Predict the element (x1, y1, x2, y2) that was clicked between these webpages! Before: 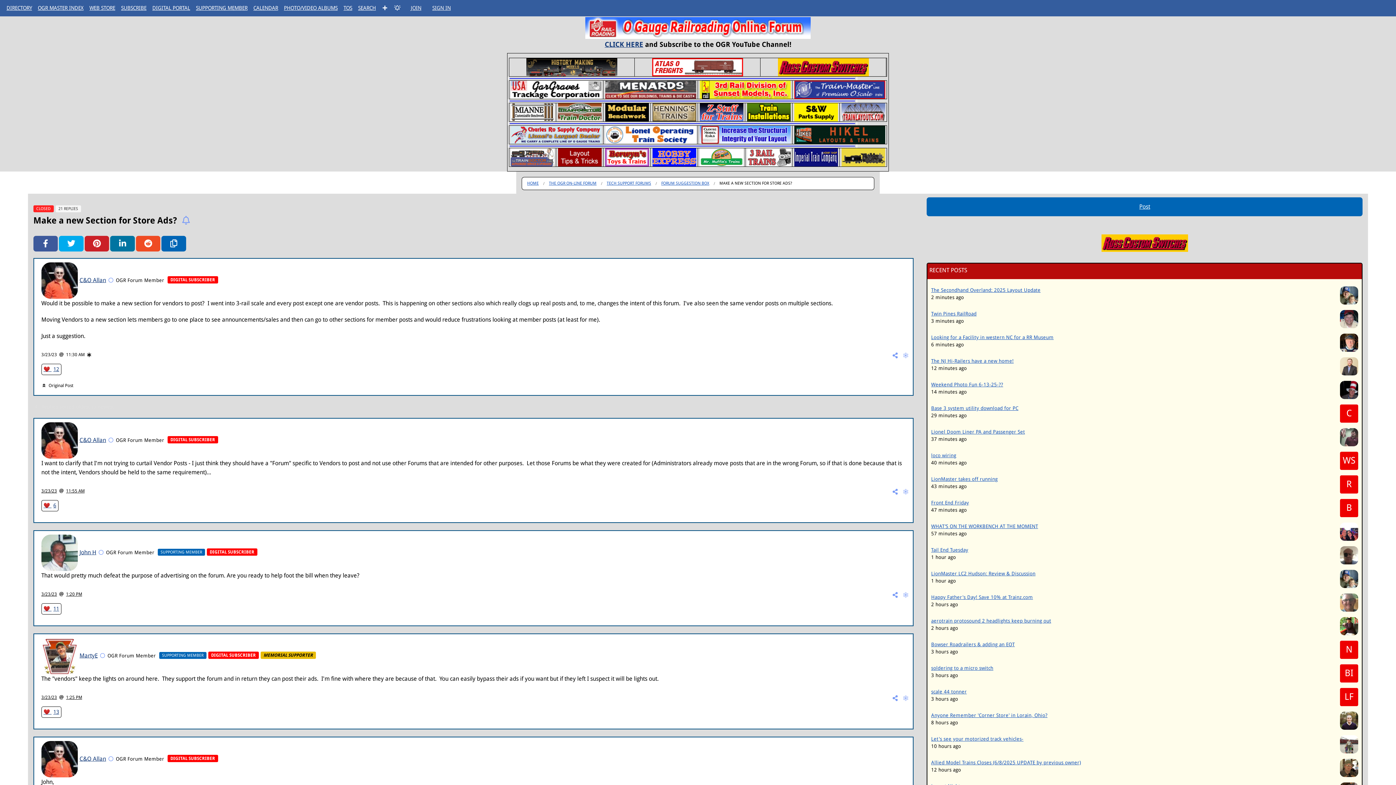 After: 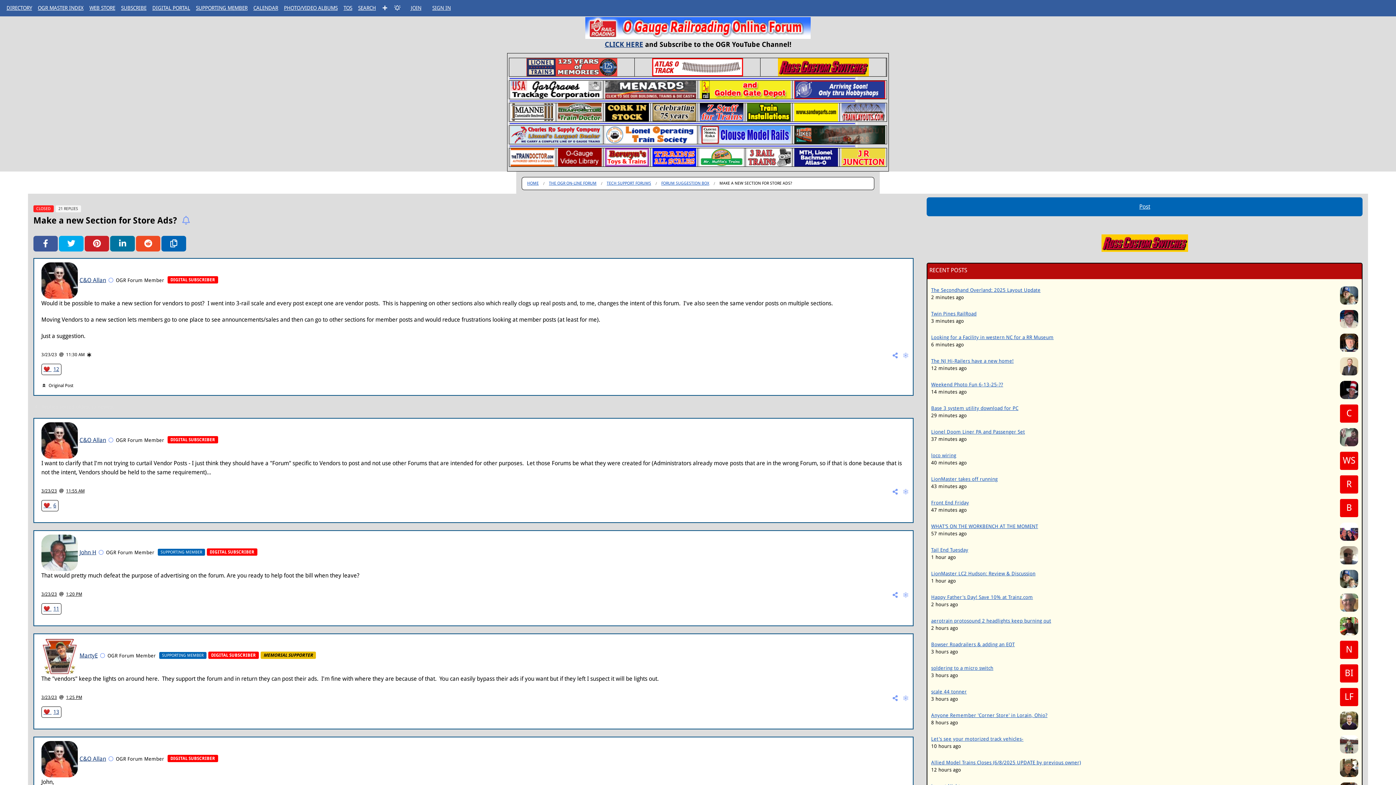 Action: bbox: (1101, 239, 1188, 245)